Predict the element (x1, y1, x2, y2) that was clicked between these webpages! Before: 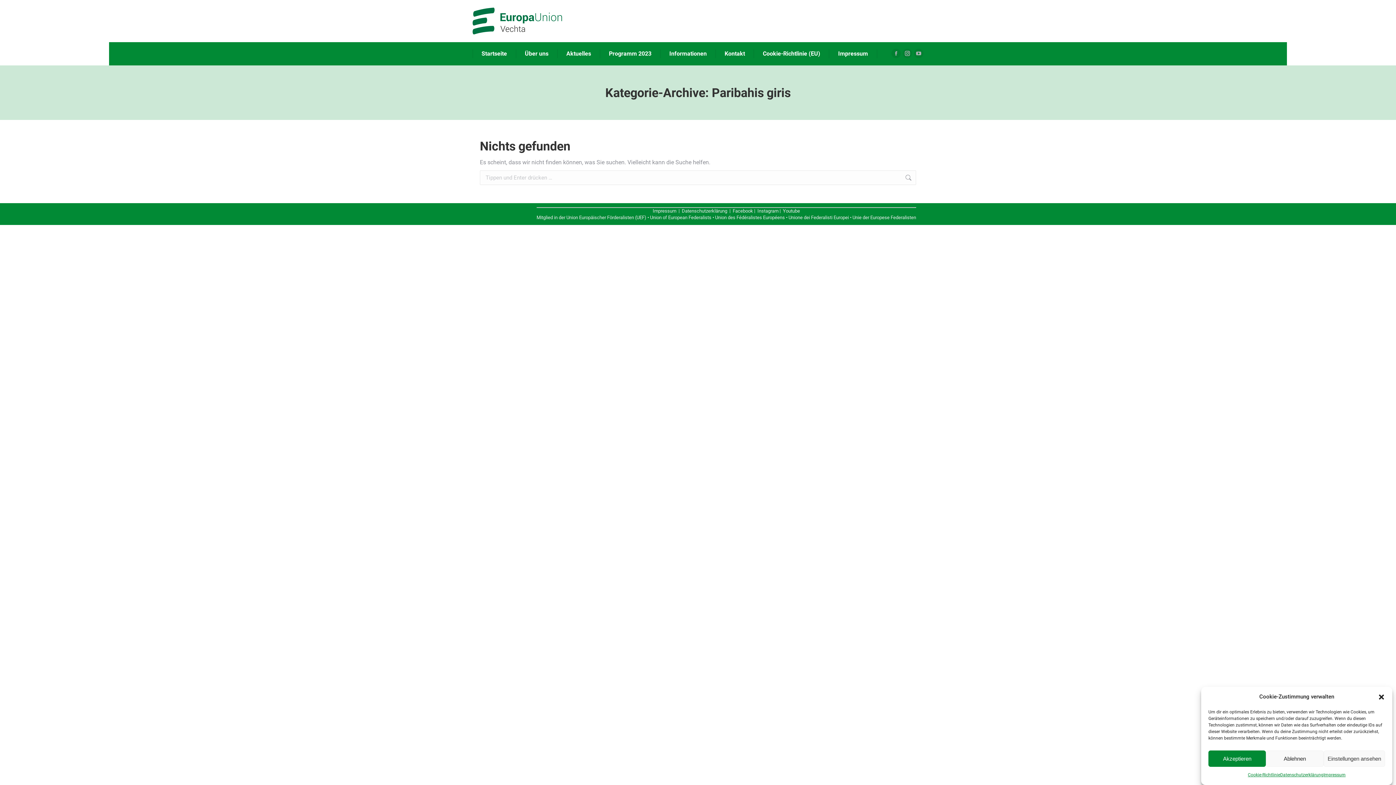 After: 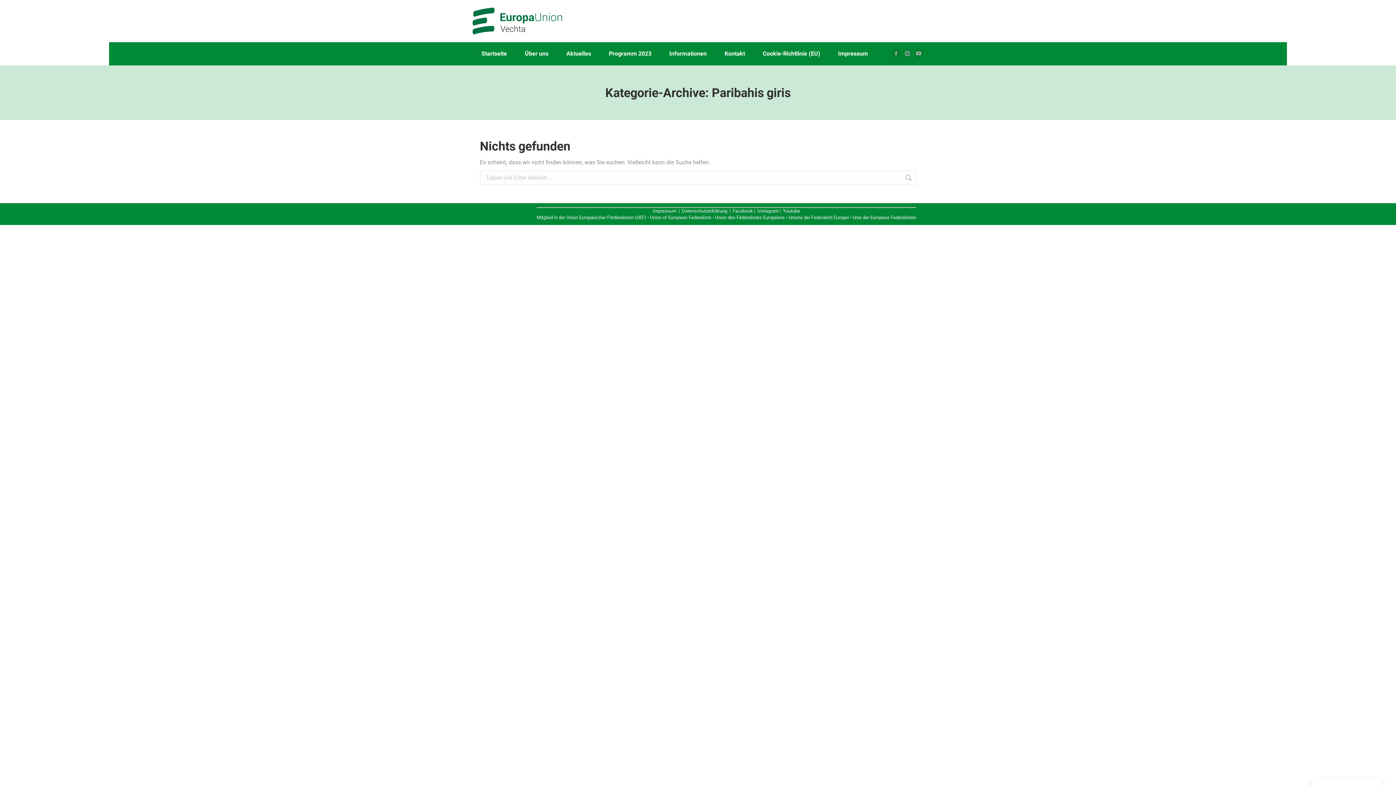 Action: label: Akzeptieren bbox: (1208, 750, 1266, 767)